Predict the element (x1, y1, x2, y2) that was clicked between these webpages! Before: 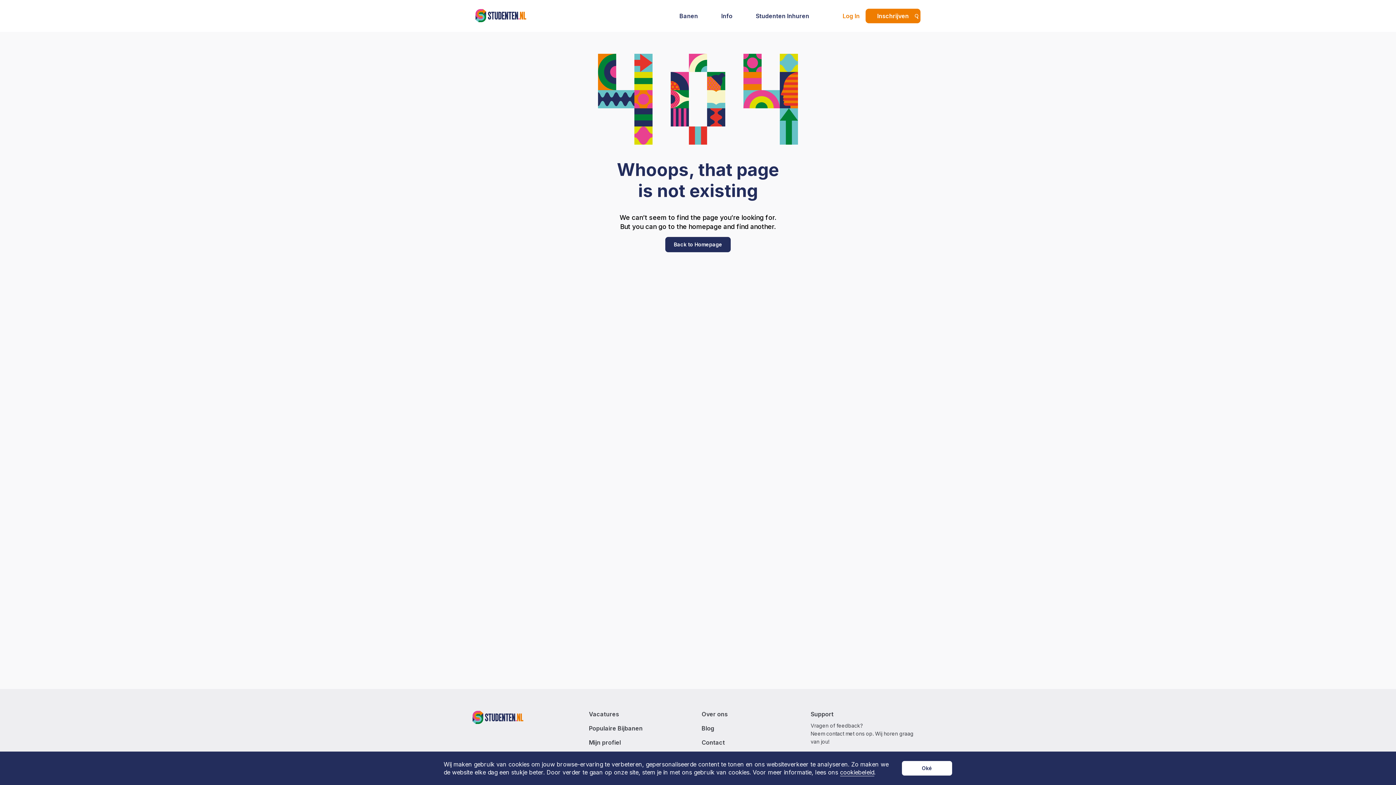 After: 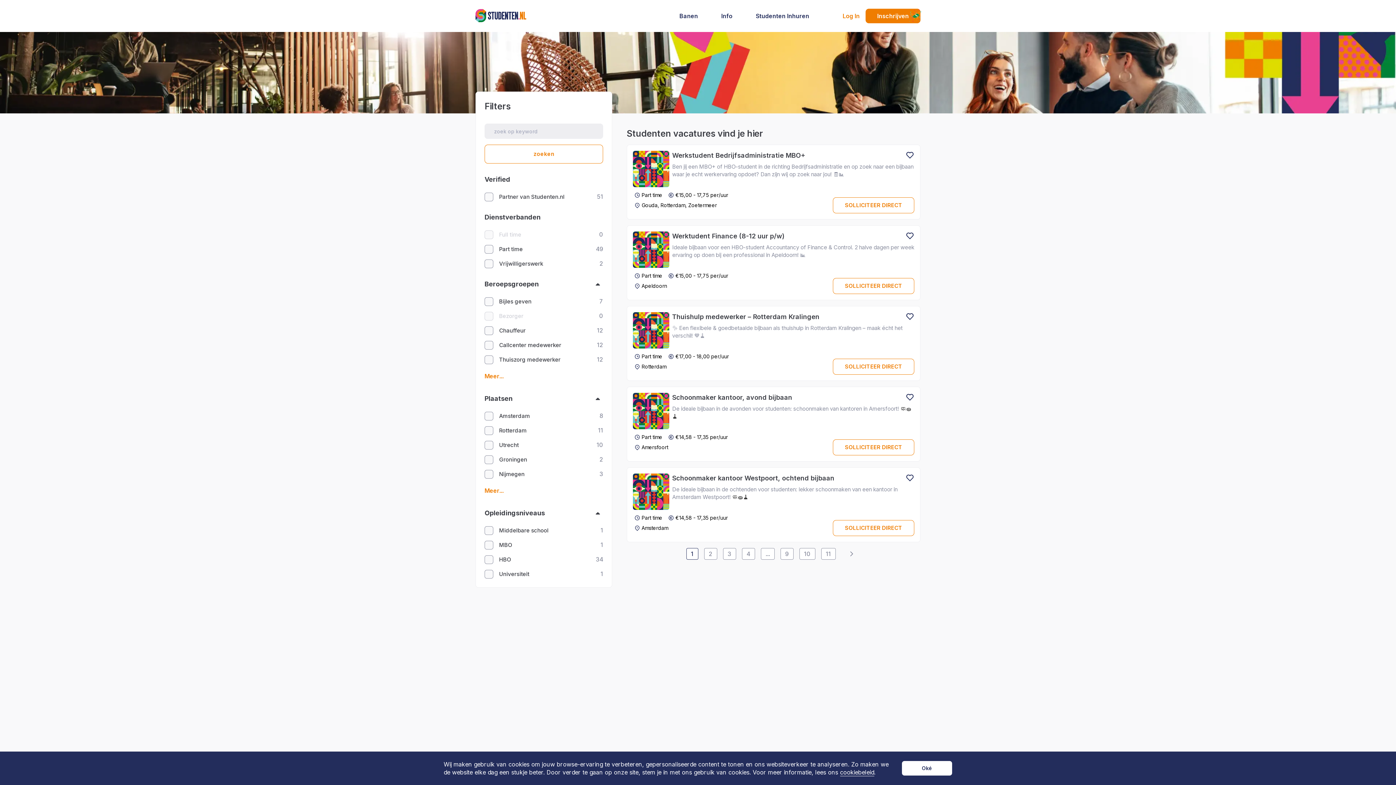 Action: bbox: (589, 711, 694, 718) label: Vacatures